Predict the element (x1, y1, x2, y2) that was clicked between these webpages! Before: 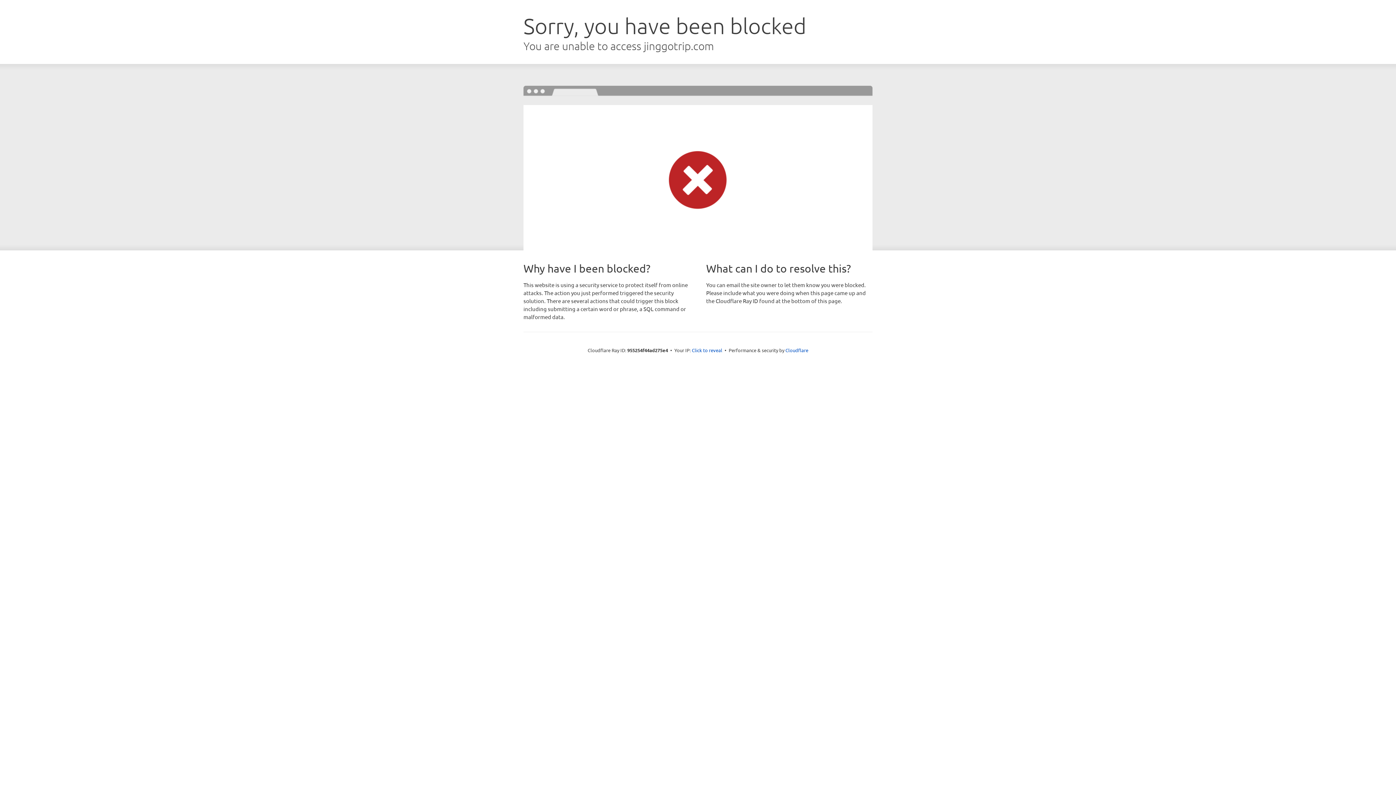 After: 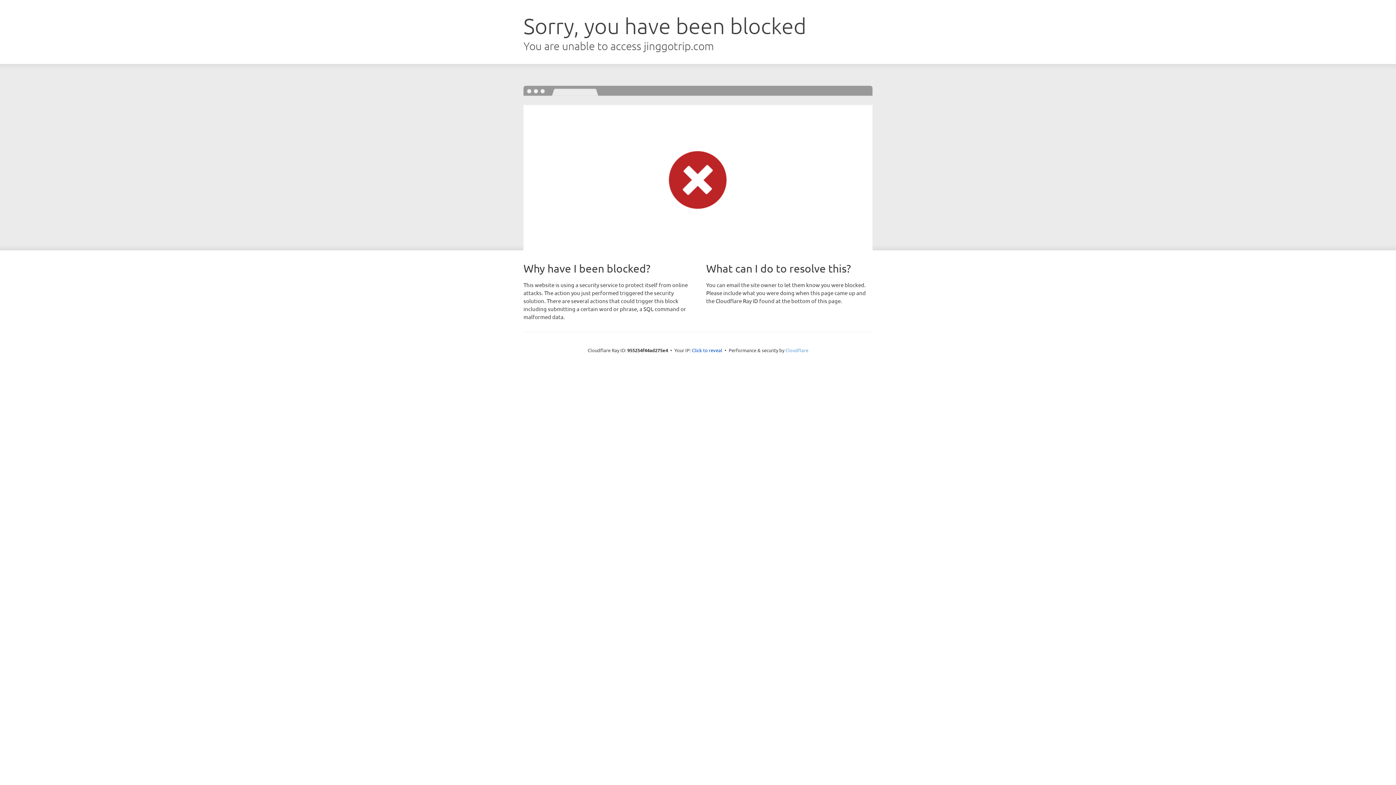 Action: bbox: (785, 347, 808, 353) label: Cloudflare